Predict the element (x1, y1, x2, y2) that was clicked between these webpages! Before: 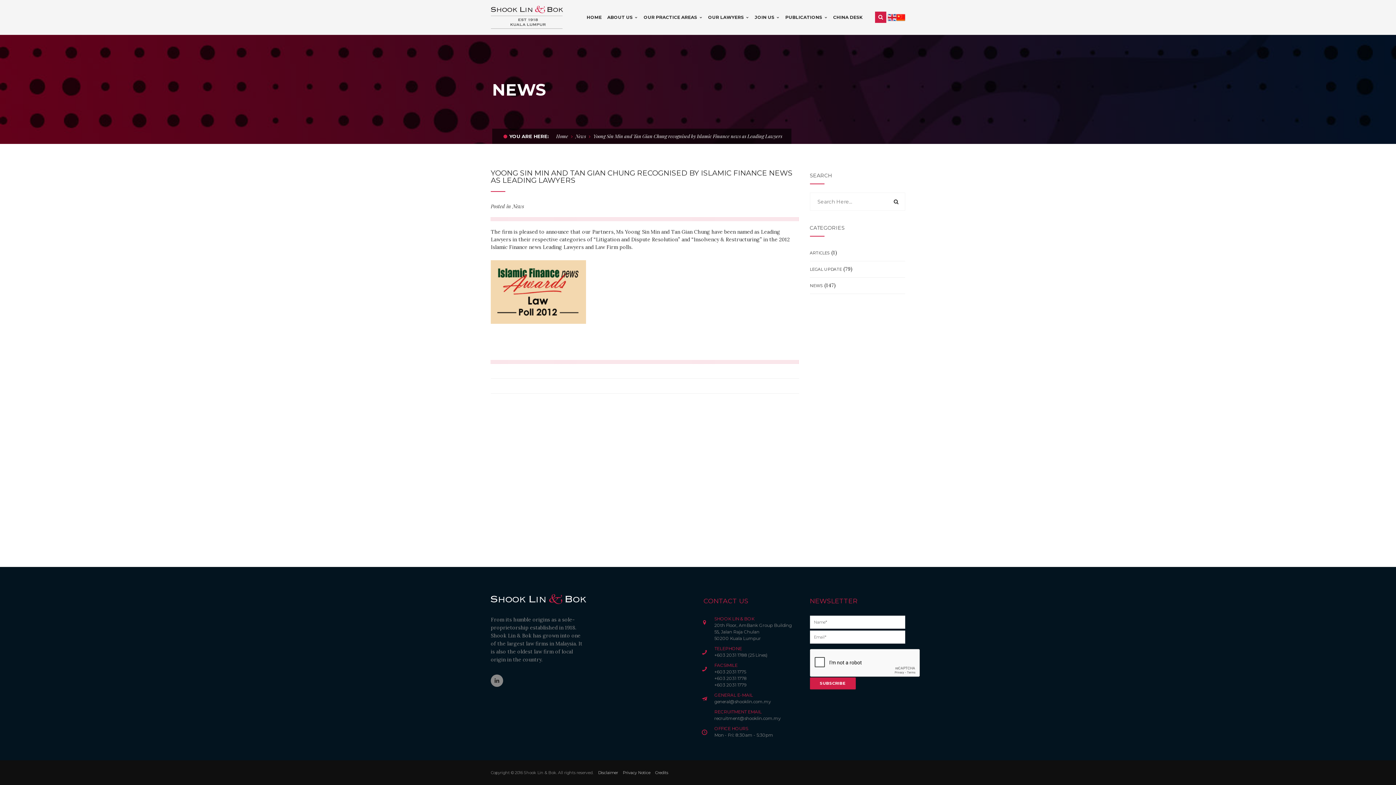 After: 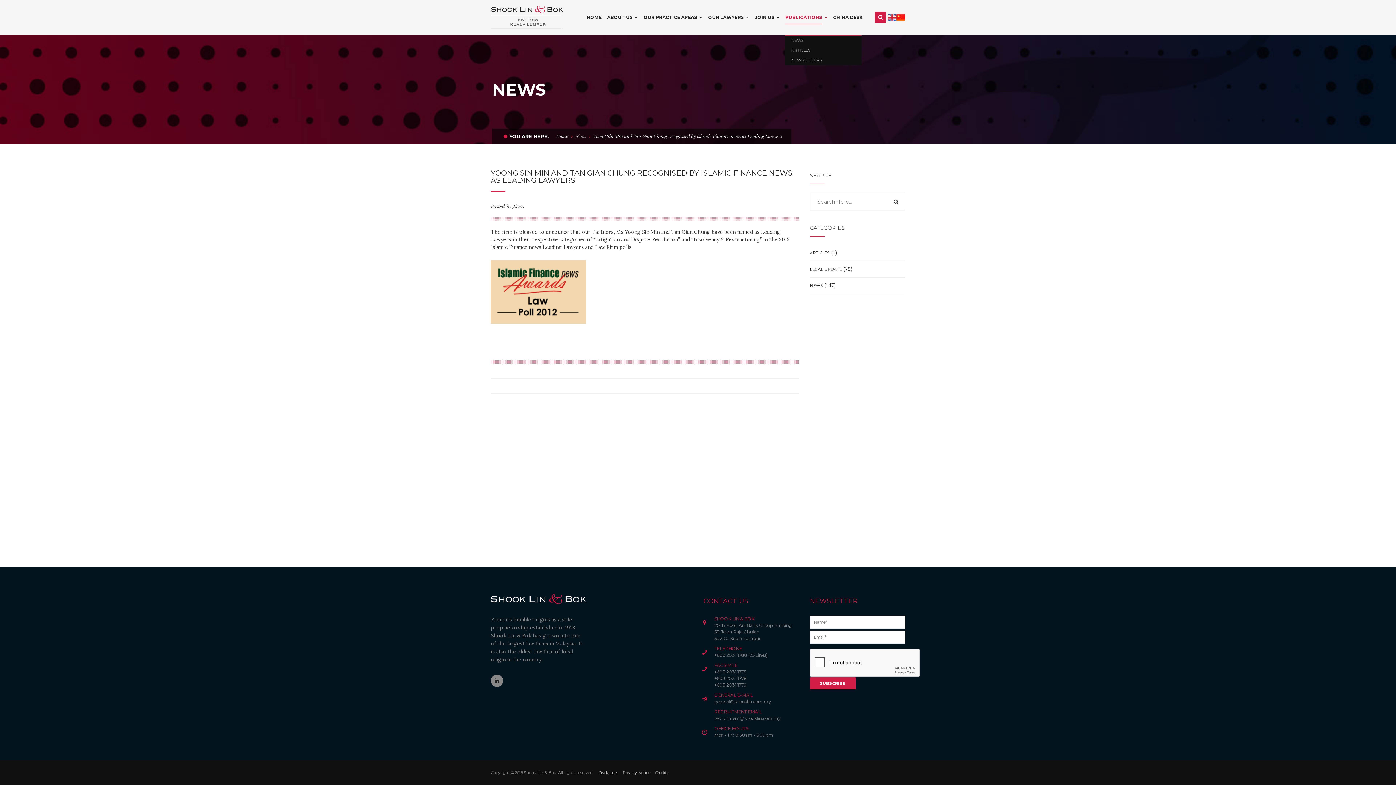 Action: label: PUBLICATIONS bbox: (785, 0, 827, 35)